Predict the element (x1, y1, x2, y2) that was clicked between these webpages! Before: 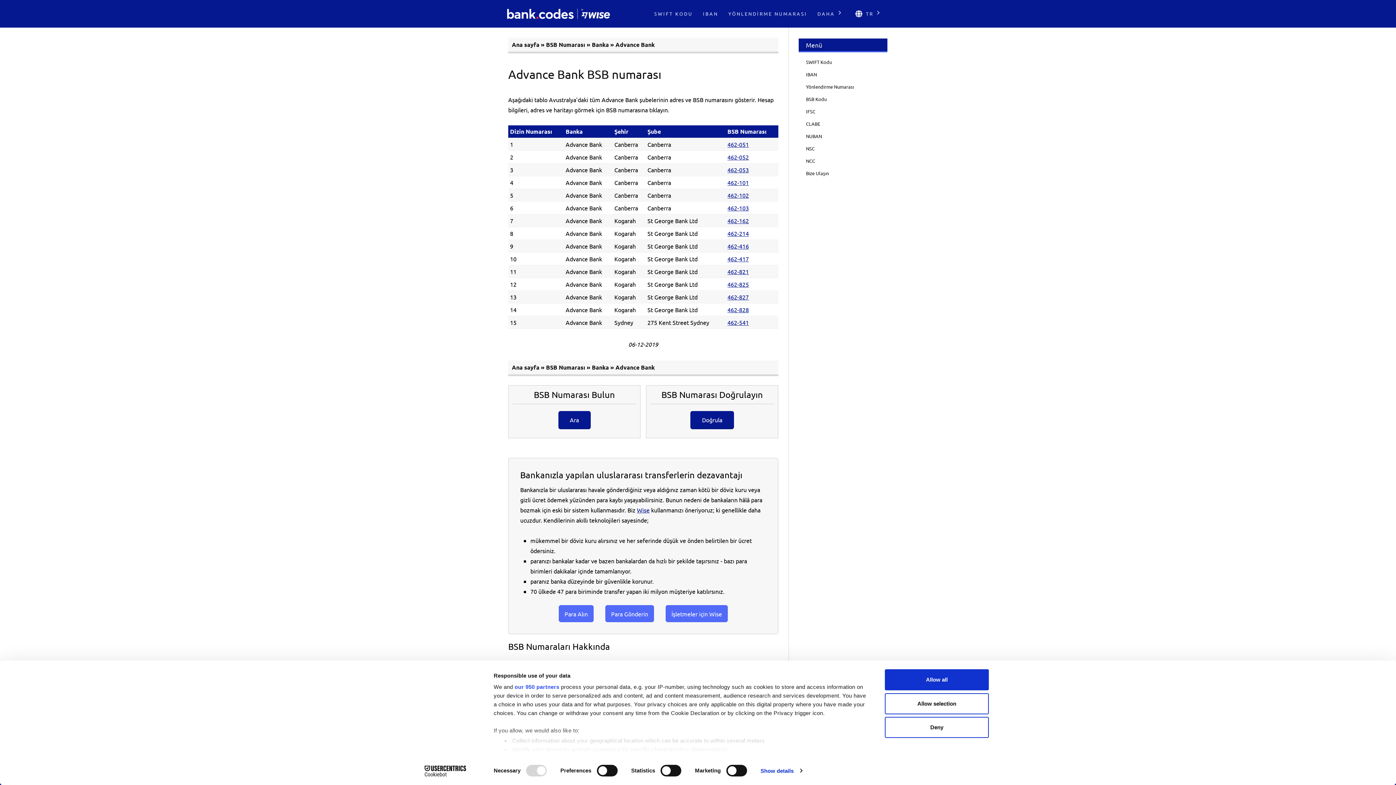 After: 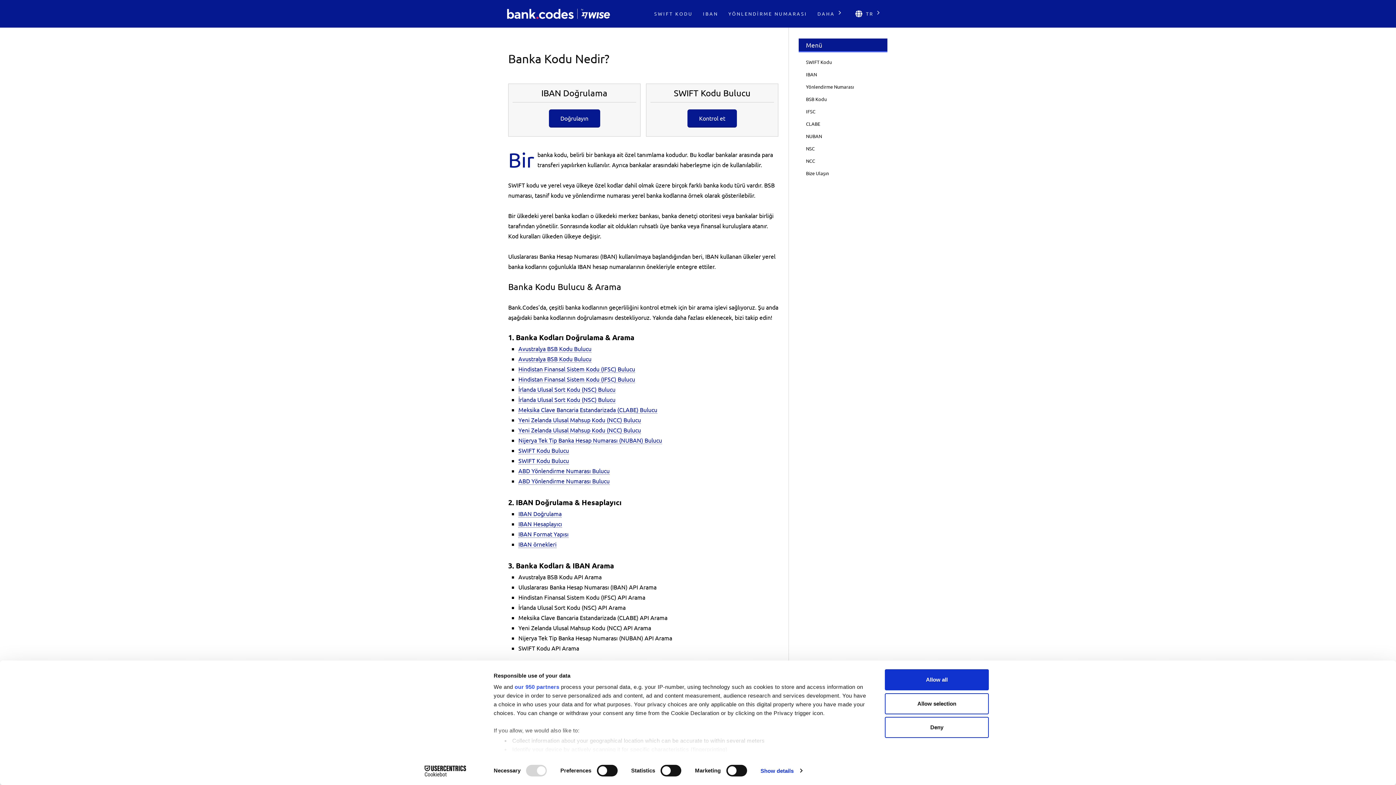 Action: bbox: (512, 40, 539, 48) label: Ana sayfa